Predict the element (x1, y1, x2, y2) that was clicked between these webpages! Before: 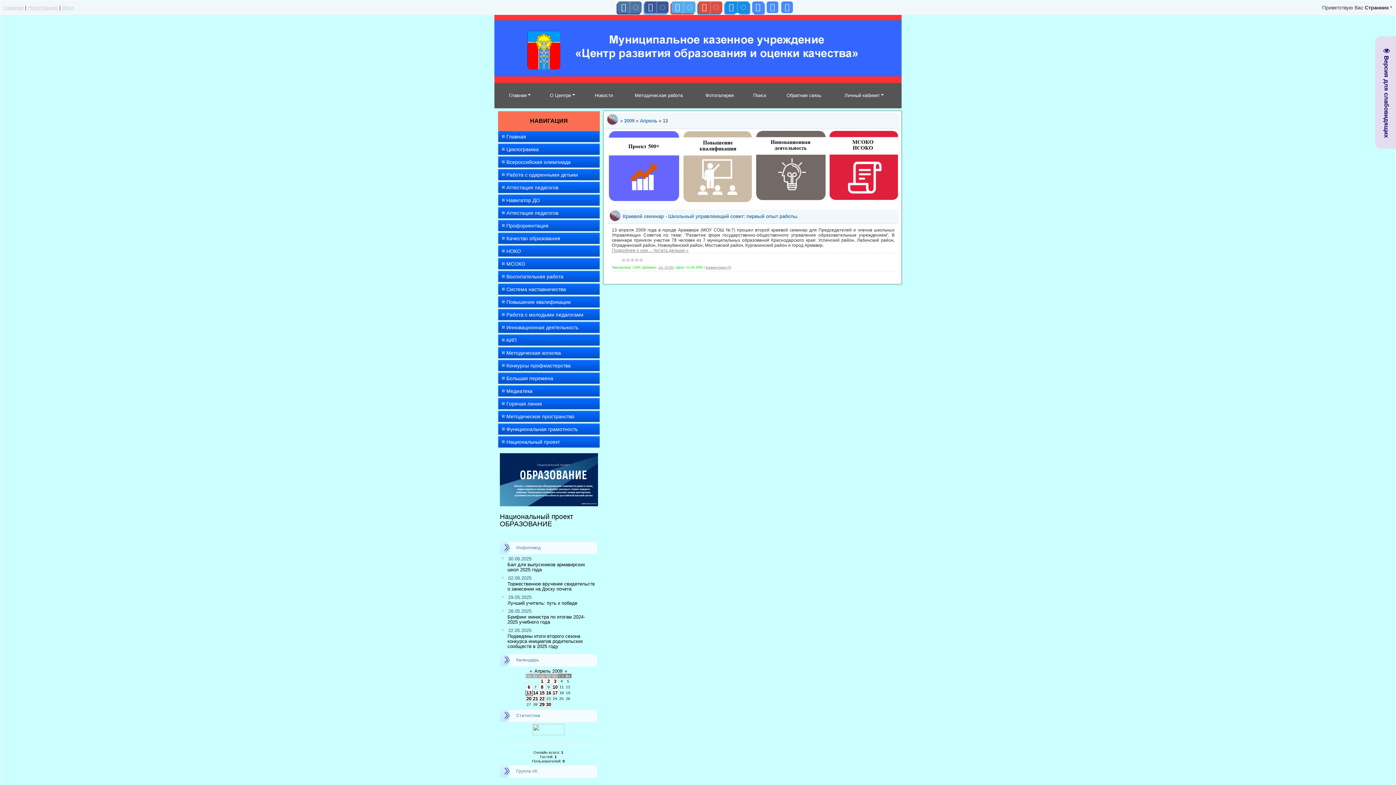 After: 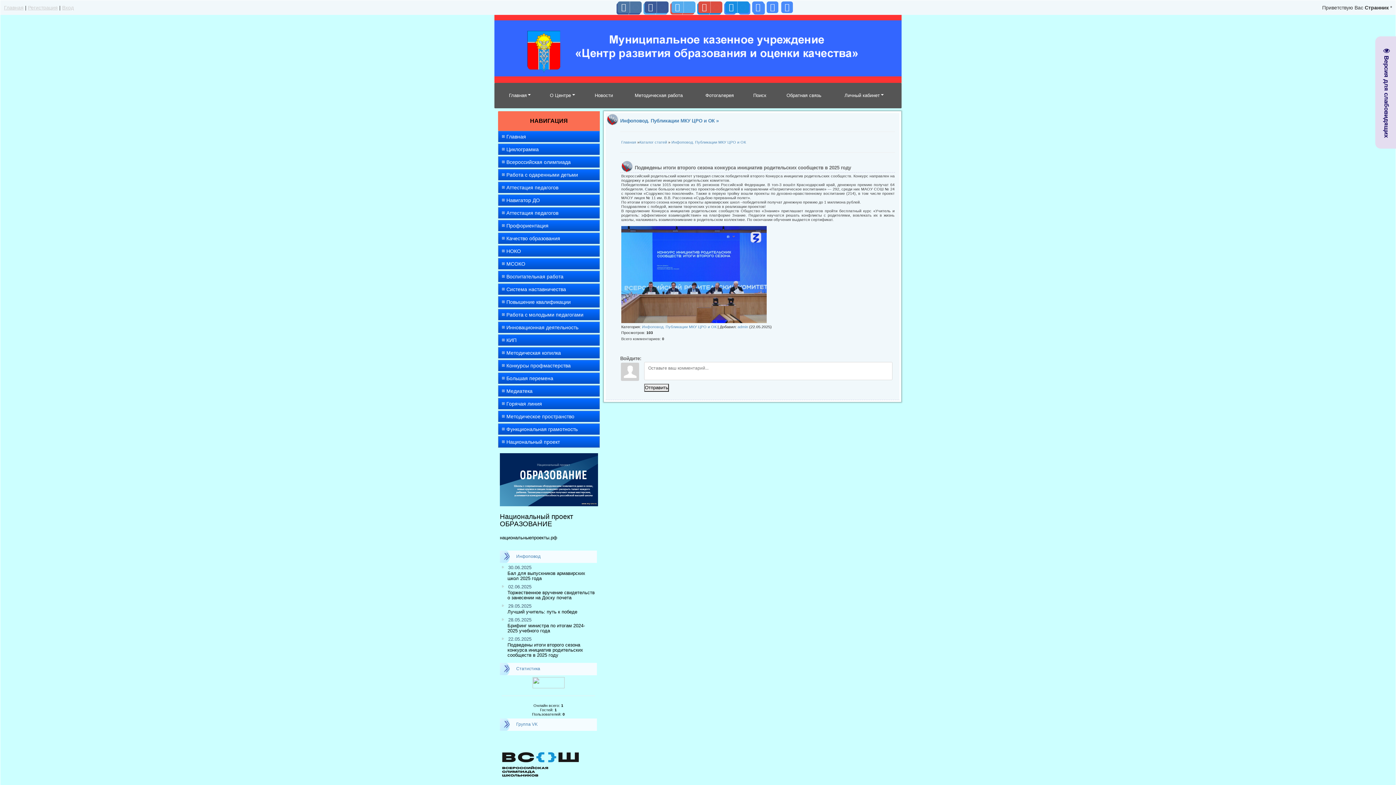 Action: label: Подведены итоги второго сезона конкурса инициатив родительских сообществ в 2025 году bbox: (507, 633, 583, 649)